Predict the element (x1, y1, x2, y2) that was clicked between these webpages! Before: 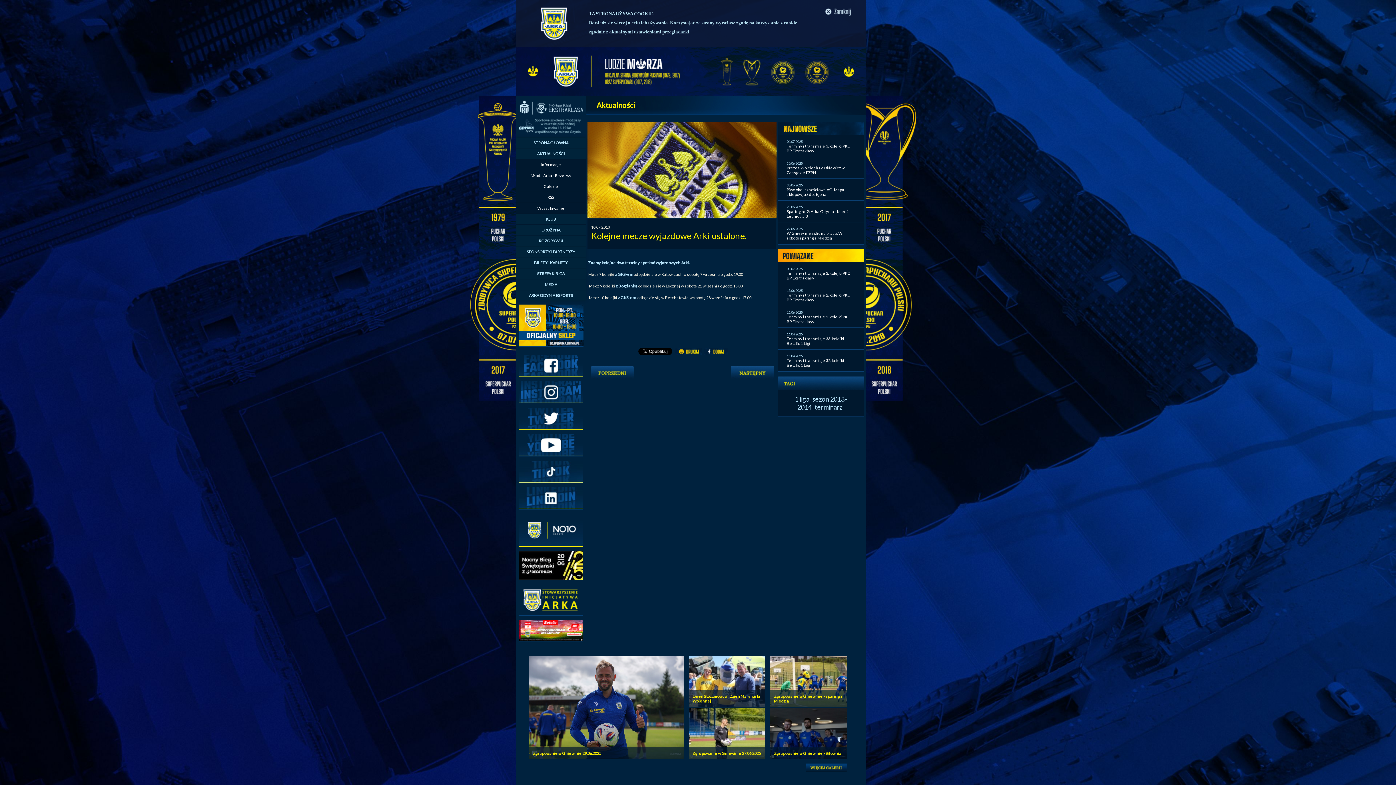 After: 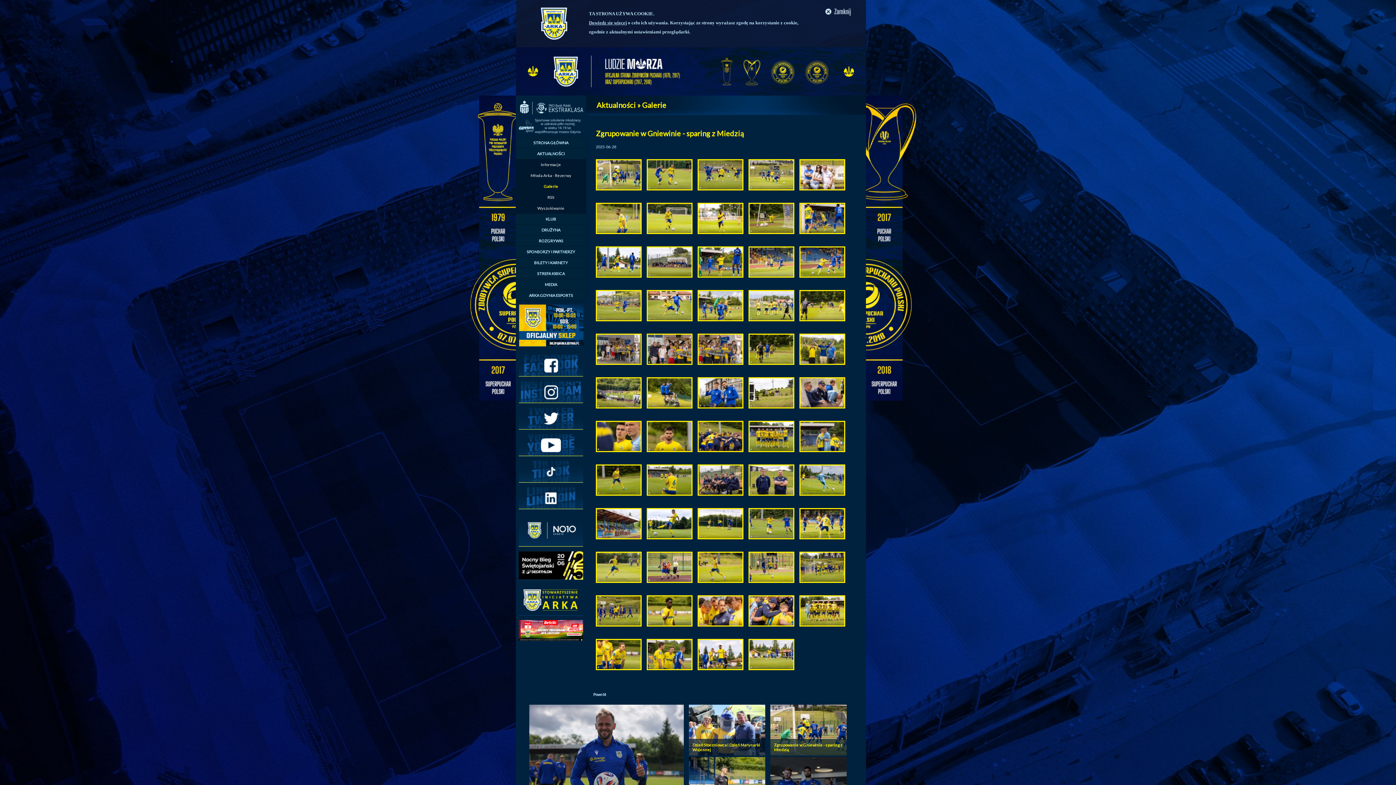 Action: bbox: (774, 694, 842, 703) label: Zgrupowanie w Gniewinie - sparing z Miedzią